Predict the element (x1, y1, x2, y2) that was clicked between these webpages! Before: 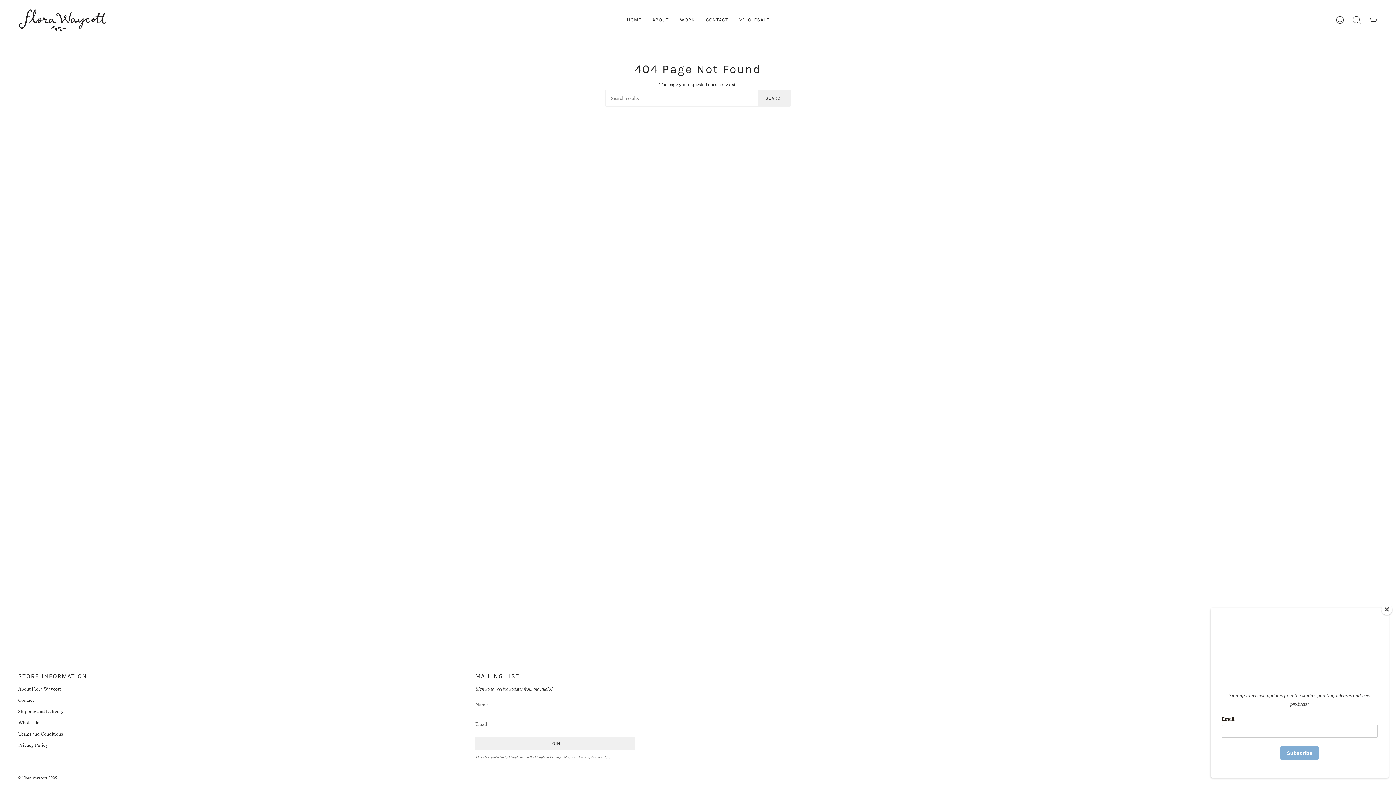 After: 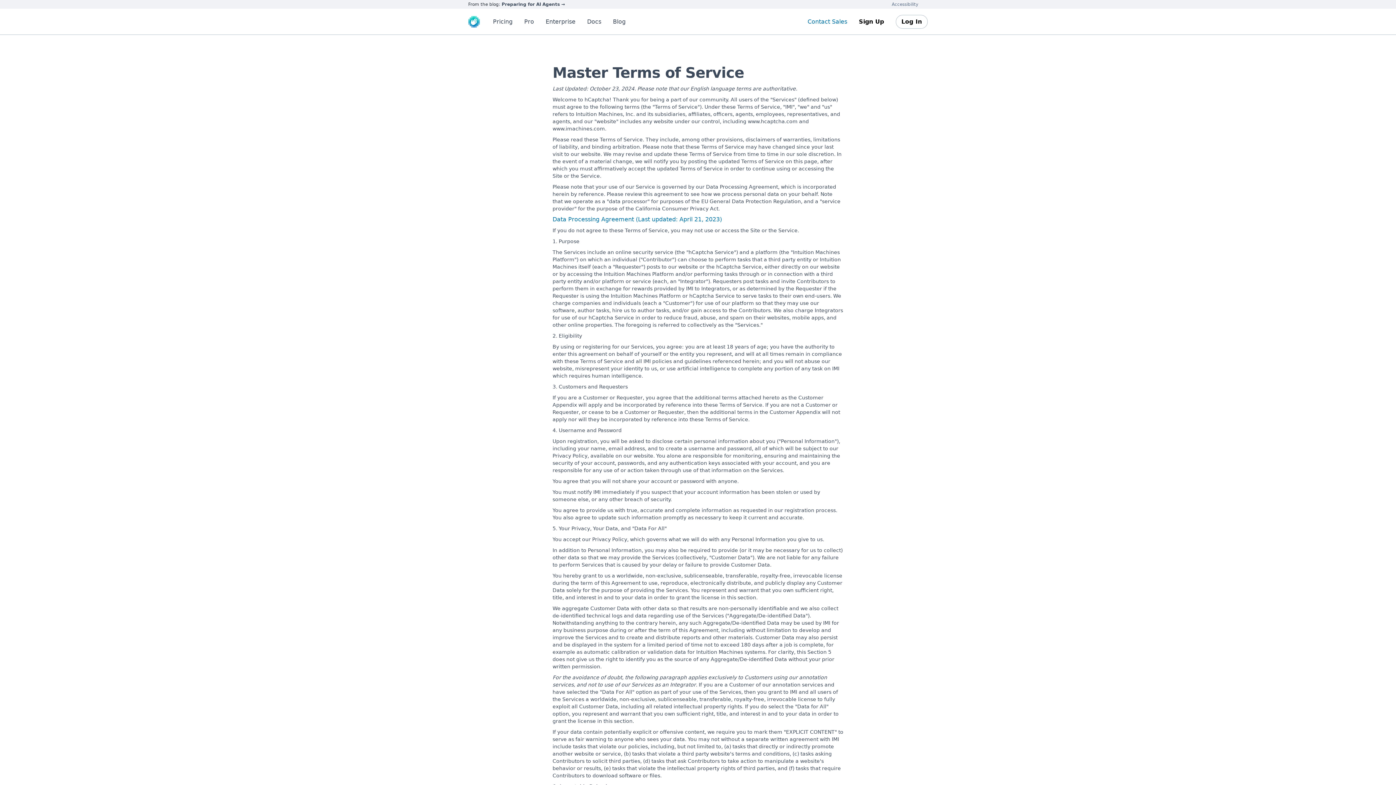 Action: bbox: (578, 754, 602, 759) label: Terms of Service